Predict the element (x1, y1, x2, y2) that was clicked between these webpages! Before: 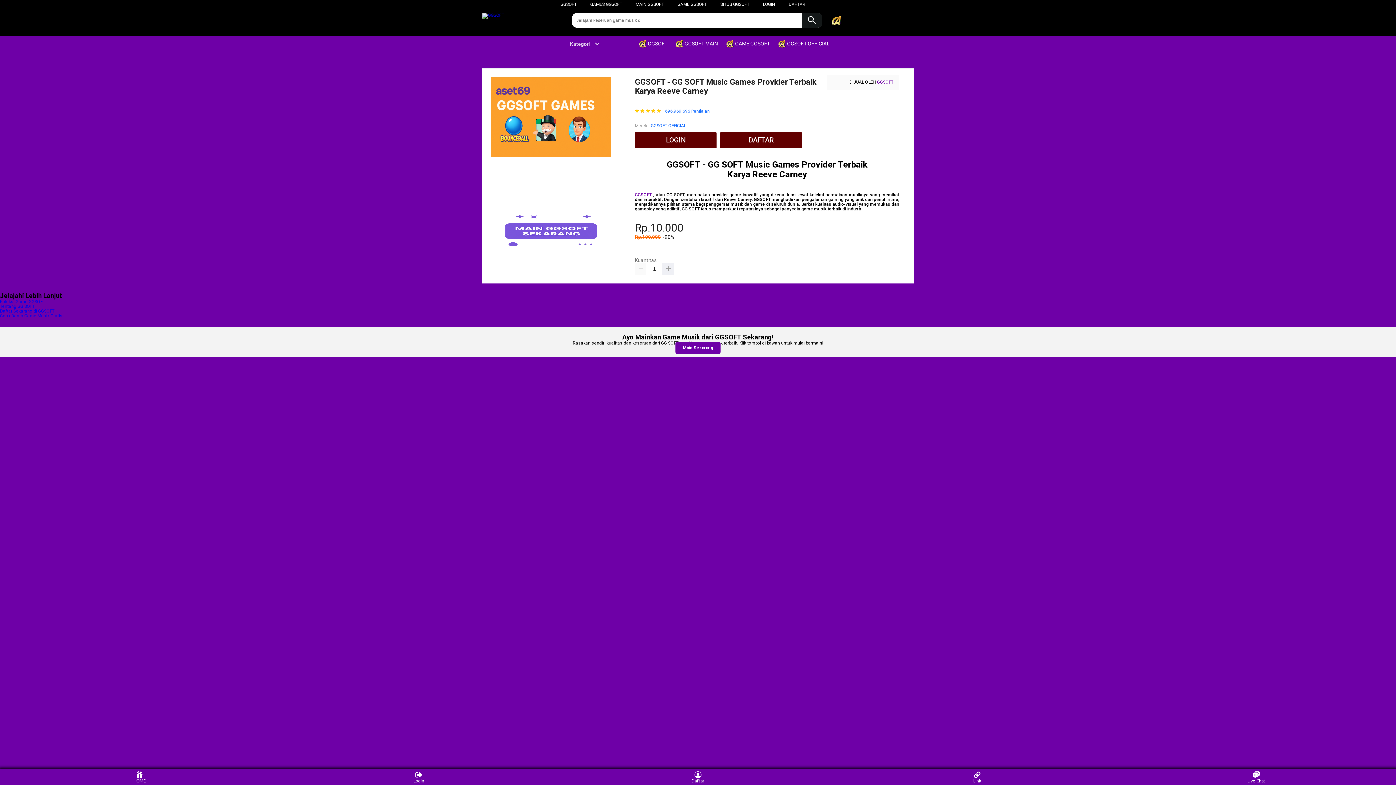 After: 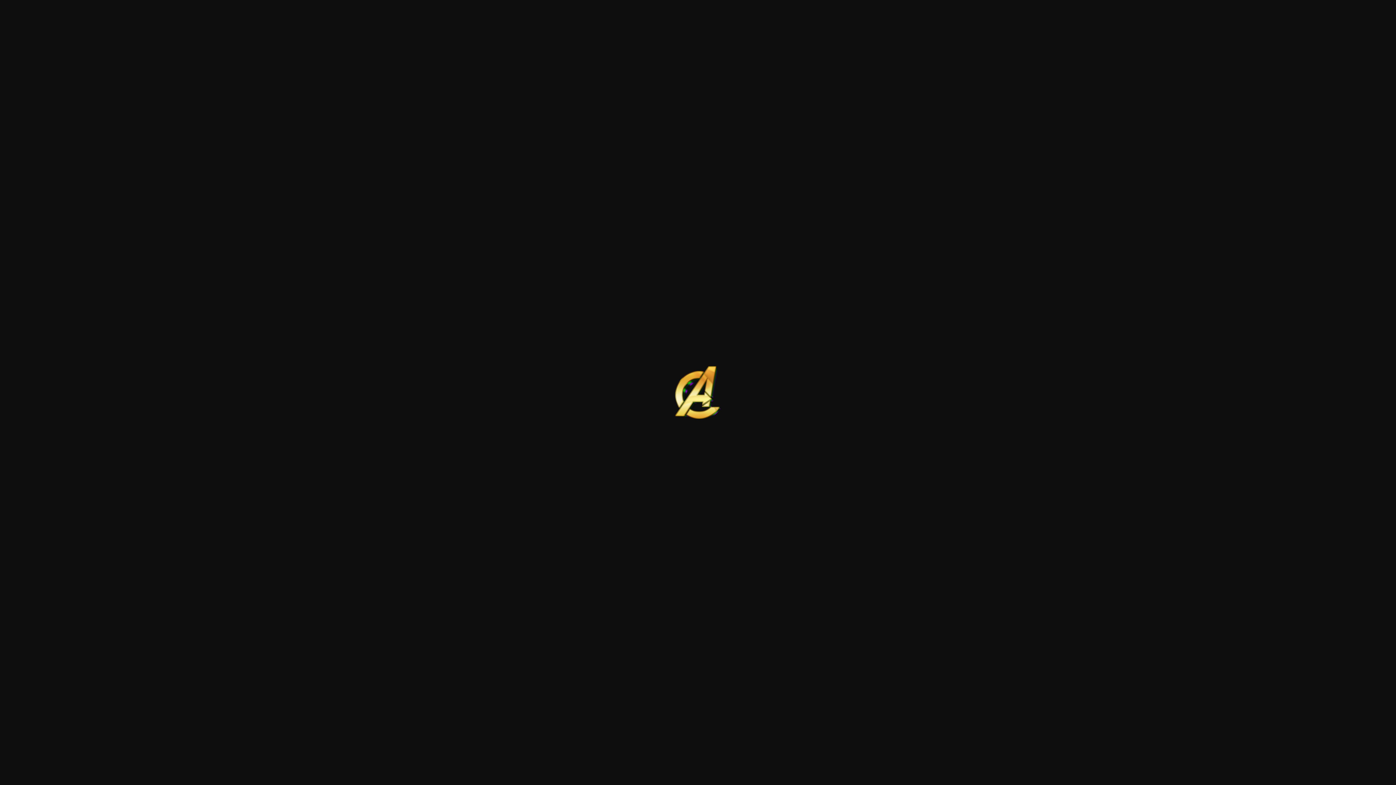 Action: bbox: (639, 36, 671, 50) label:  GGSOFT